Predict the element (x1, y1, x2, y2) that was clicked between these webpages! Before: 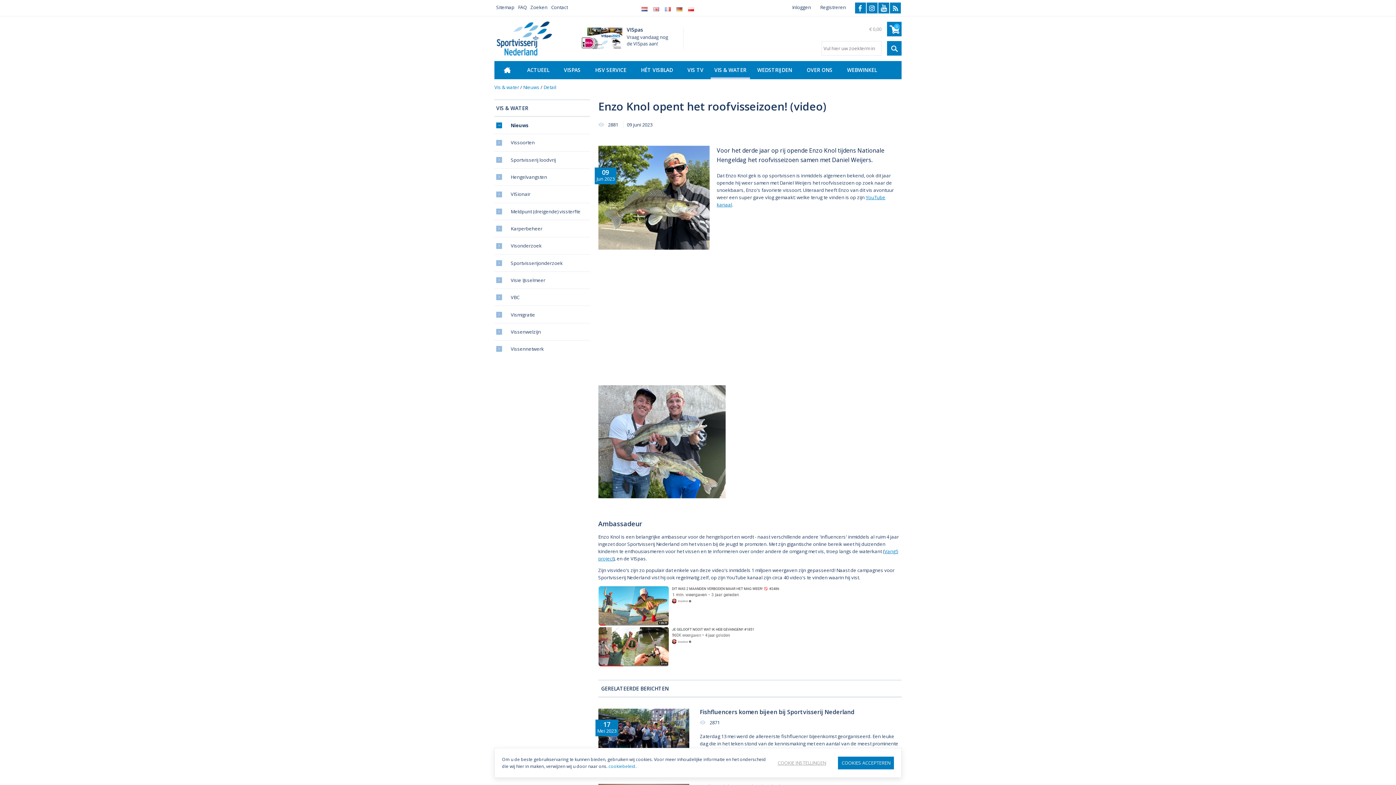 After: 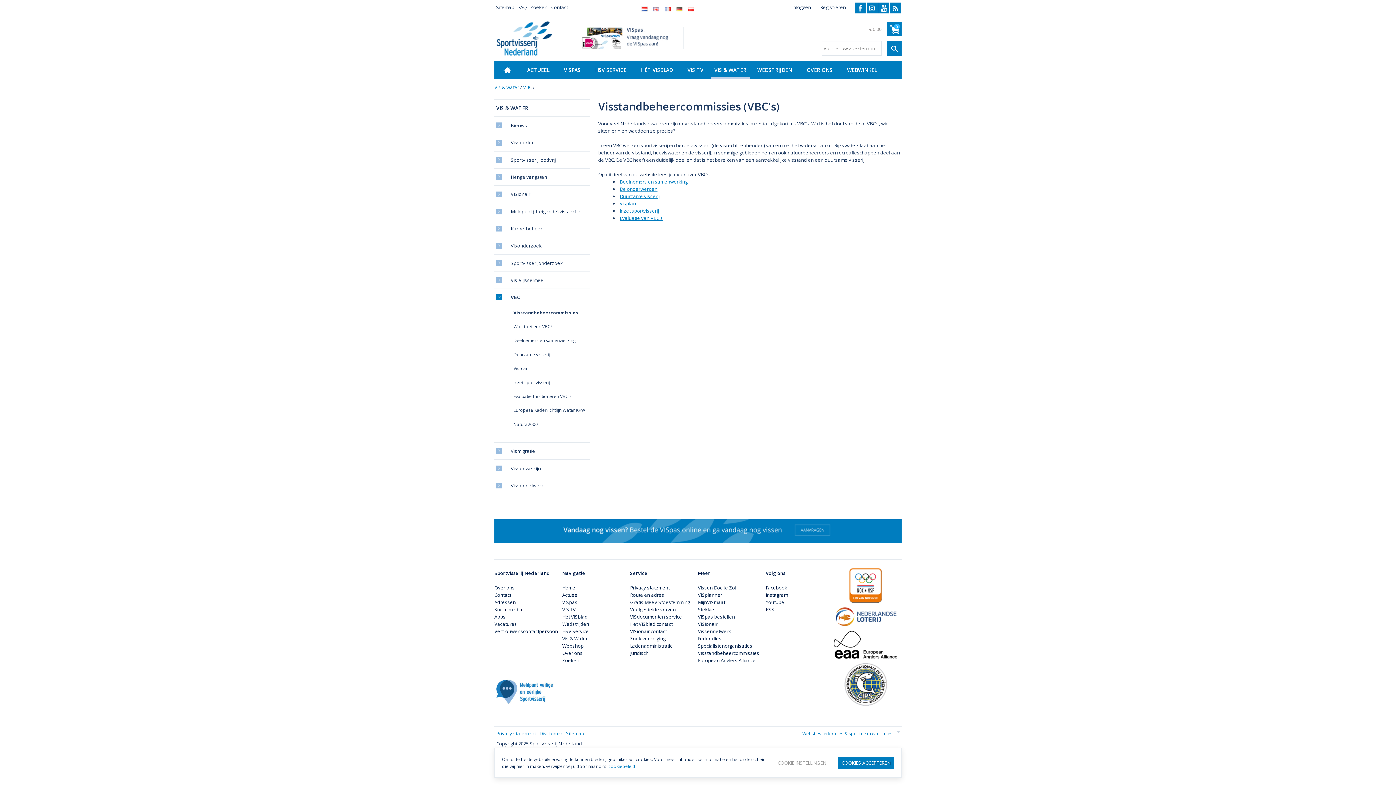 Action: label: VBC bbox: (494, 289, 590, 305)